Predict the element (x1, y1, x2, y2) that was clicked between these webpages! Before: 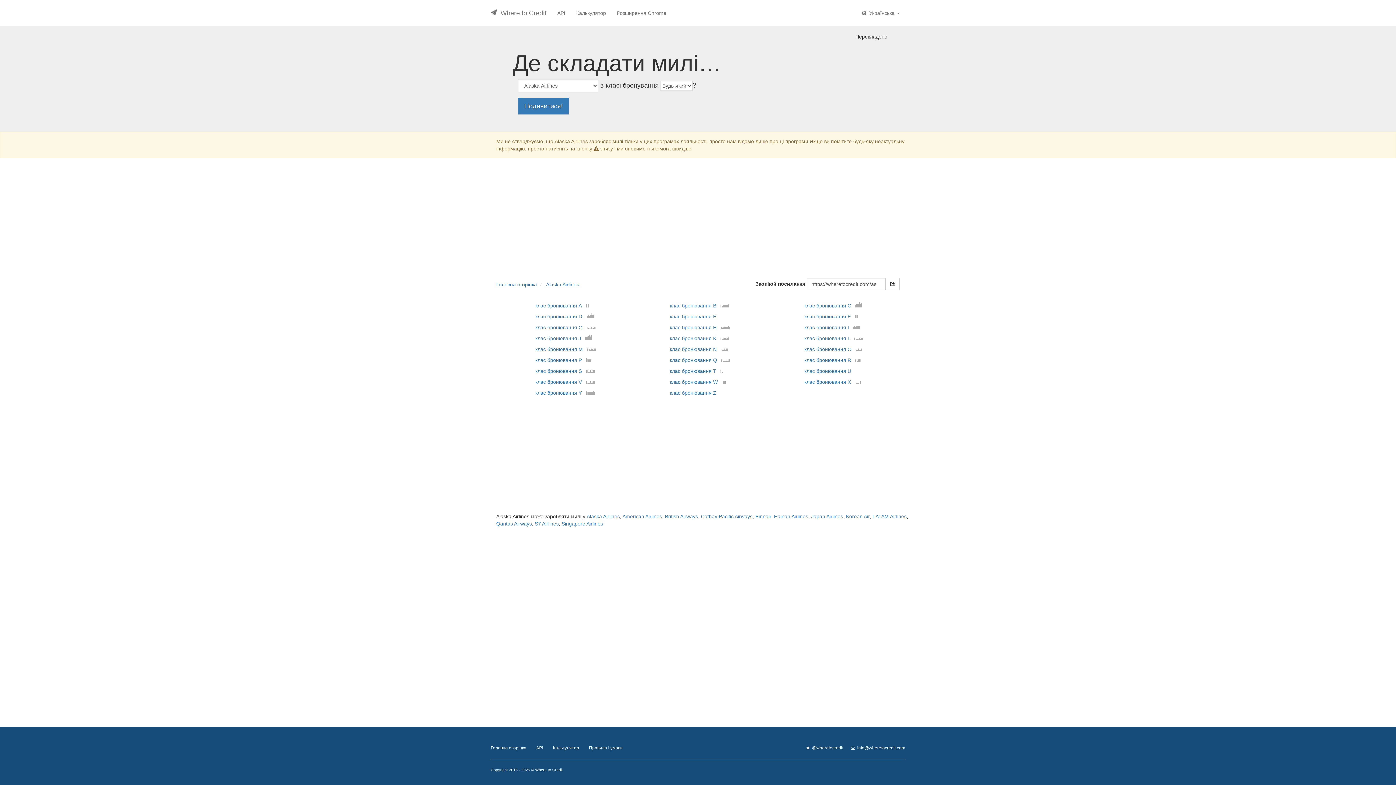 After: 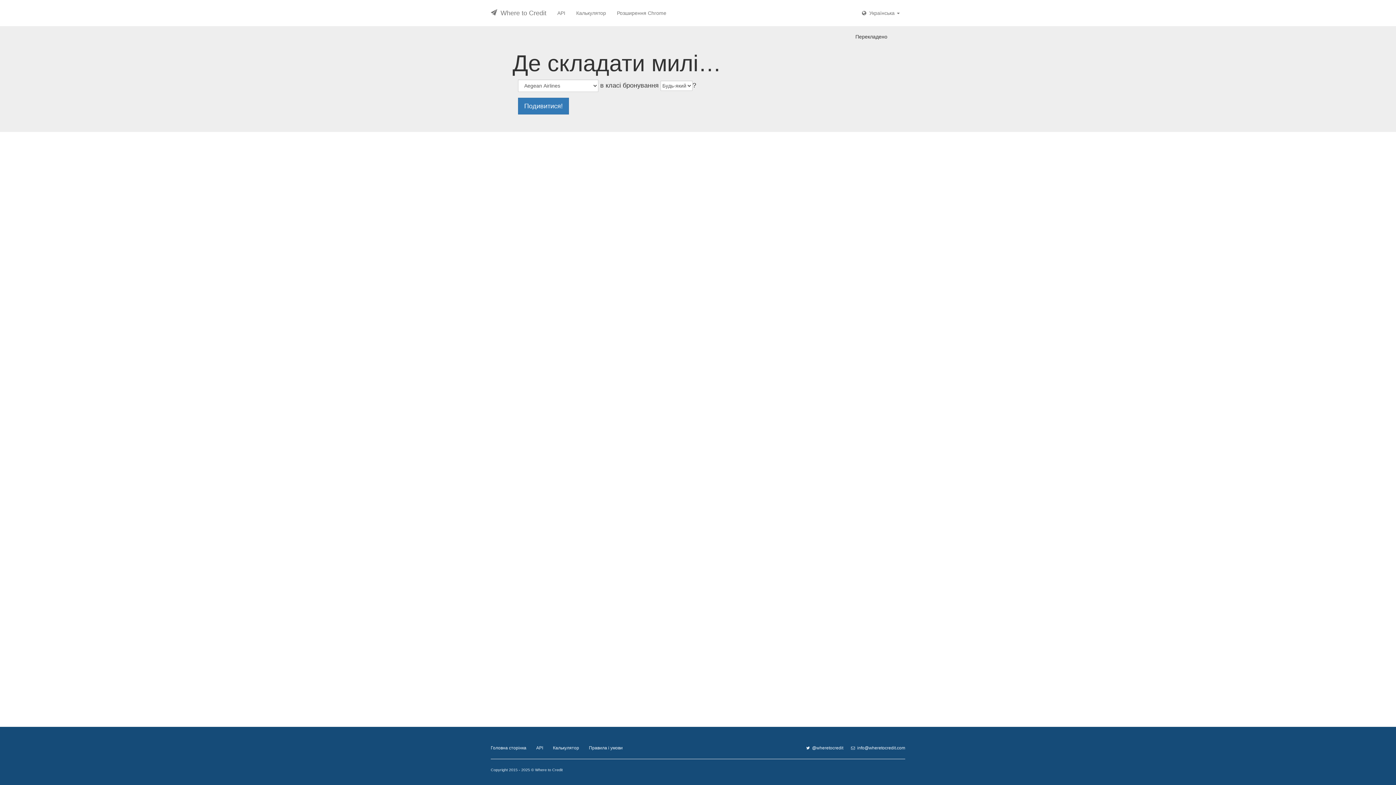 Action: bbox: (496, 281, 537, 287) label: Головна сторінка